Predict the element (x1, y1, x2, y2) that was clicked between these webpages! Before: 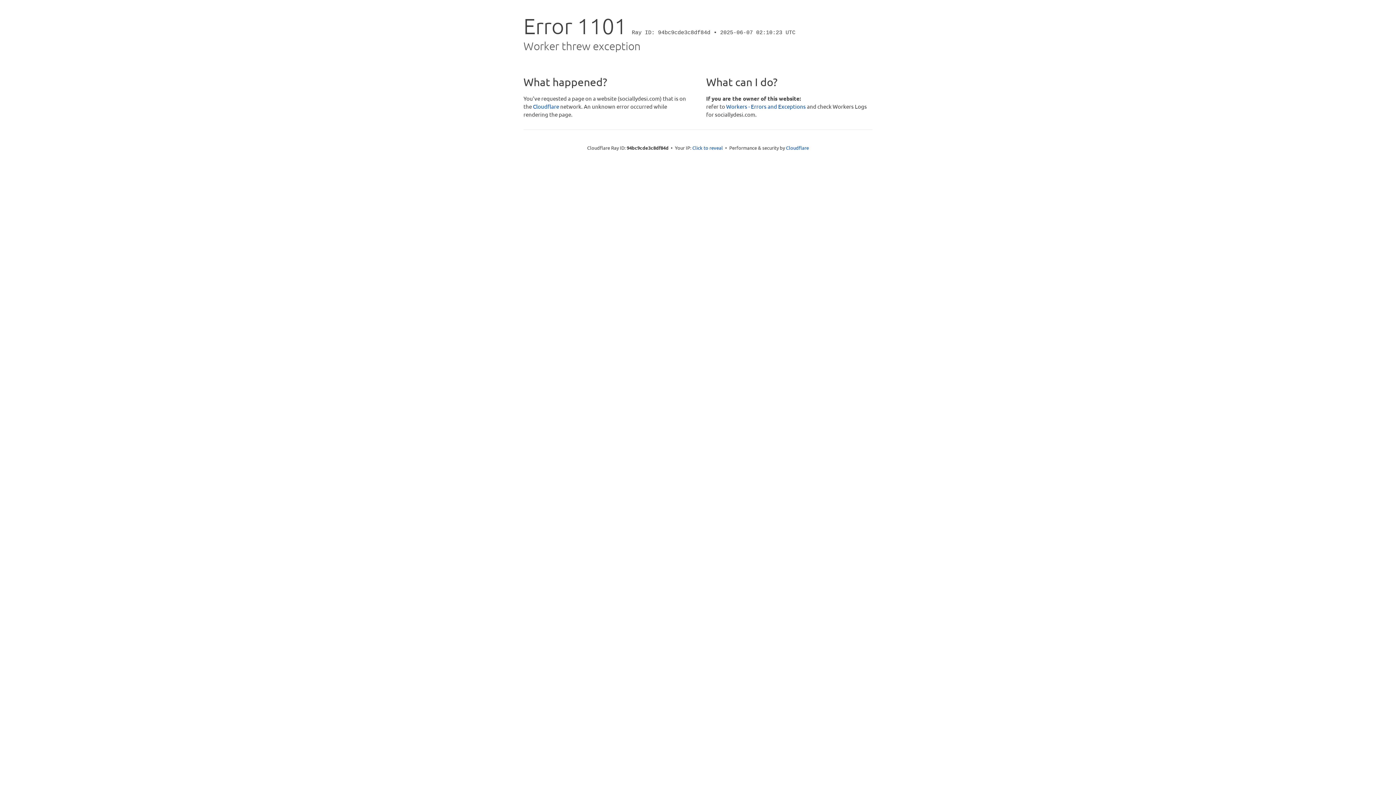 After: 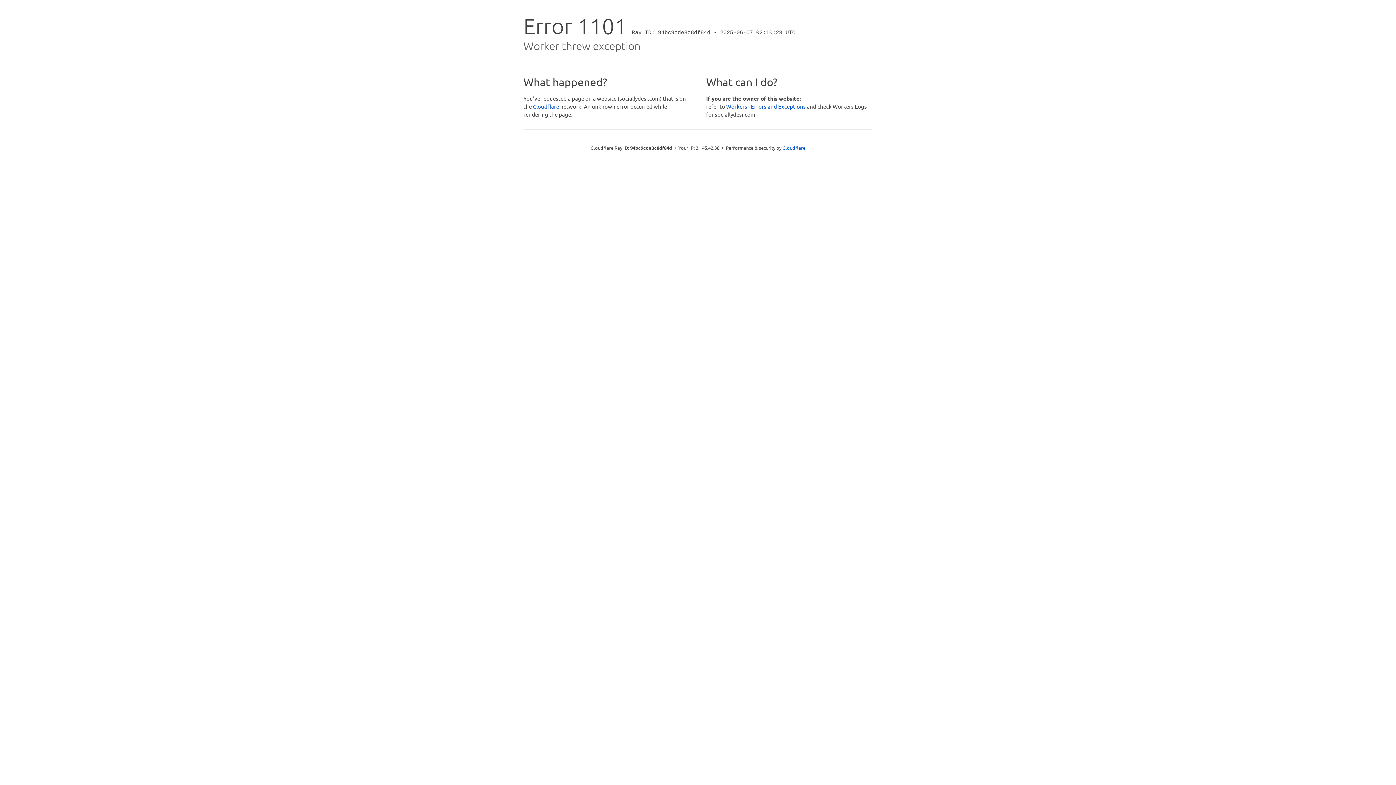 Action: bbox: (692, 144, 723, 151) label: Click to reveal